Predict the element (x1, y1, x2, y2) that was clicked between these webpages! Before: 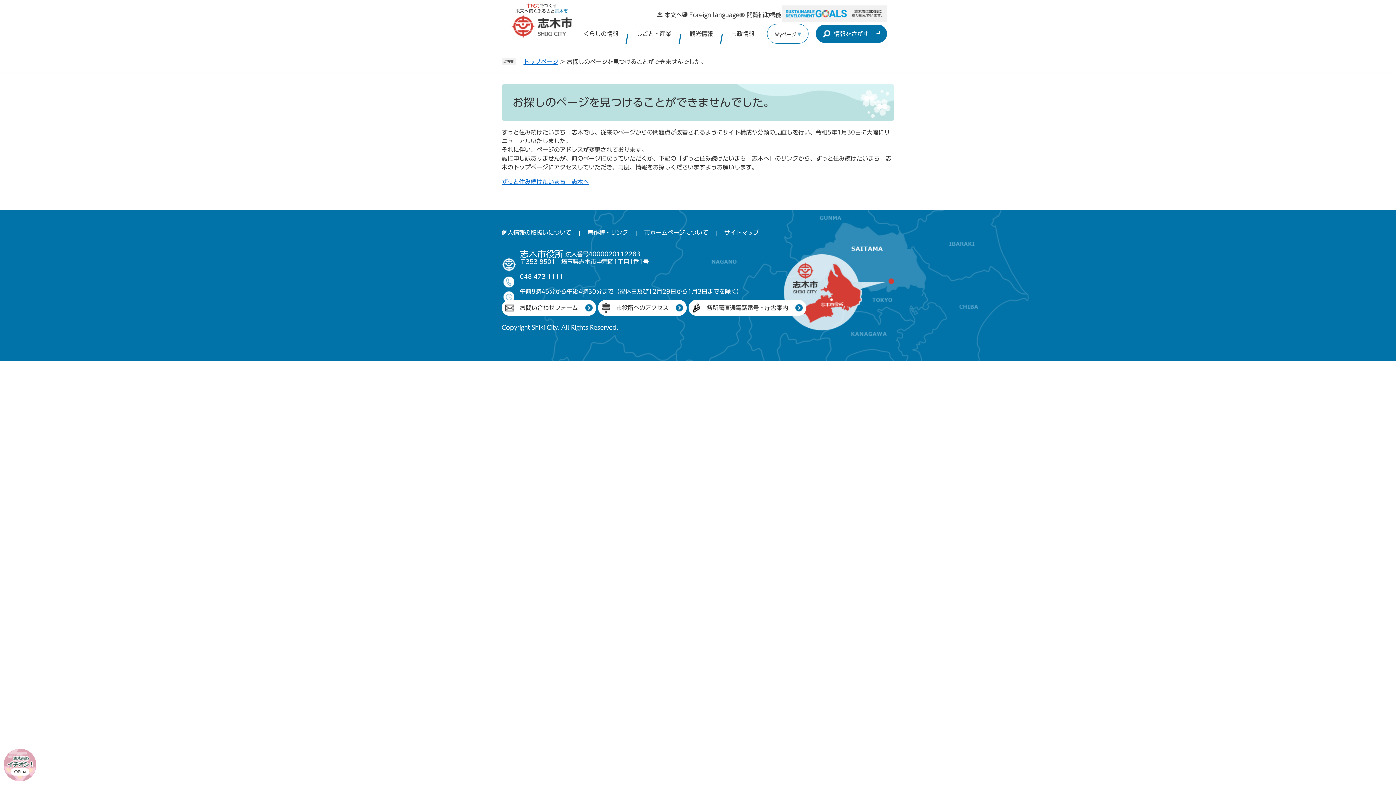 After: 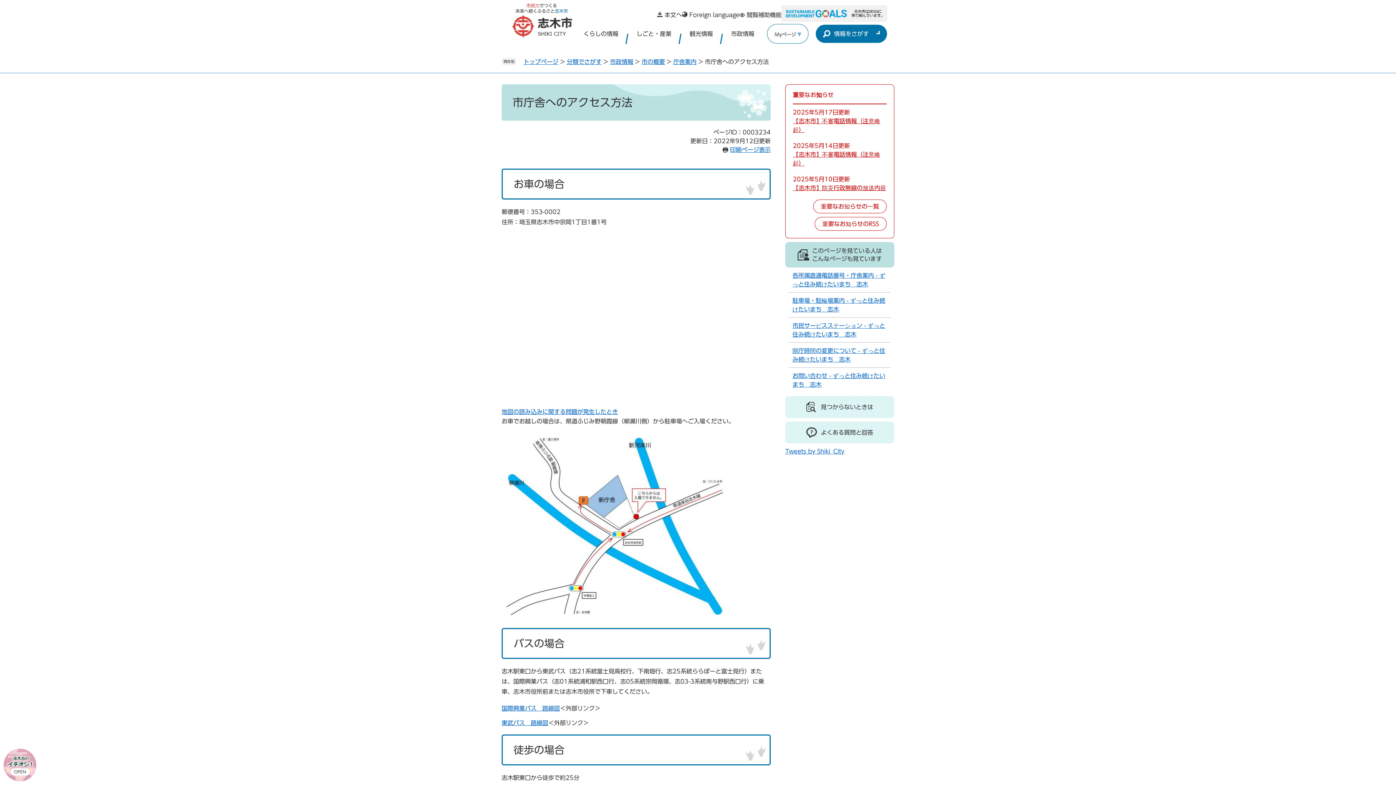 Action: bbox: (598, 300, 686, 316) label: 市役所へのアクセス